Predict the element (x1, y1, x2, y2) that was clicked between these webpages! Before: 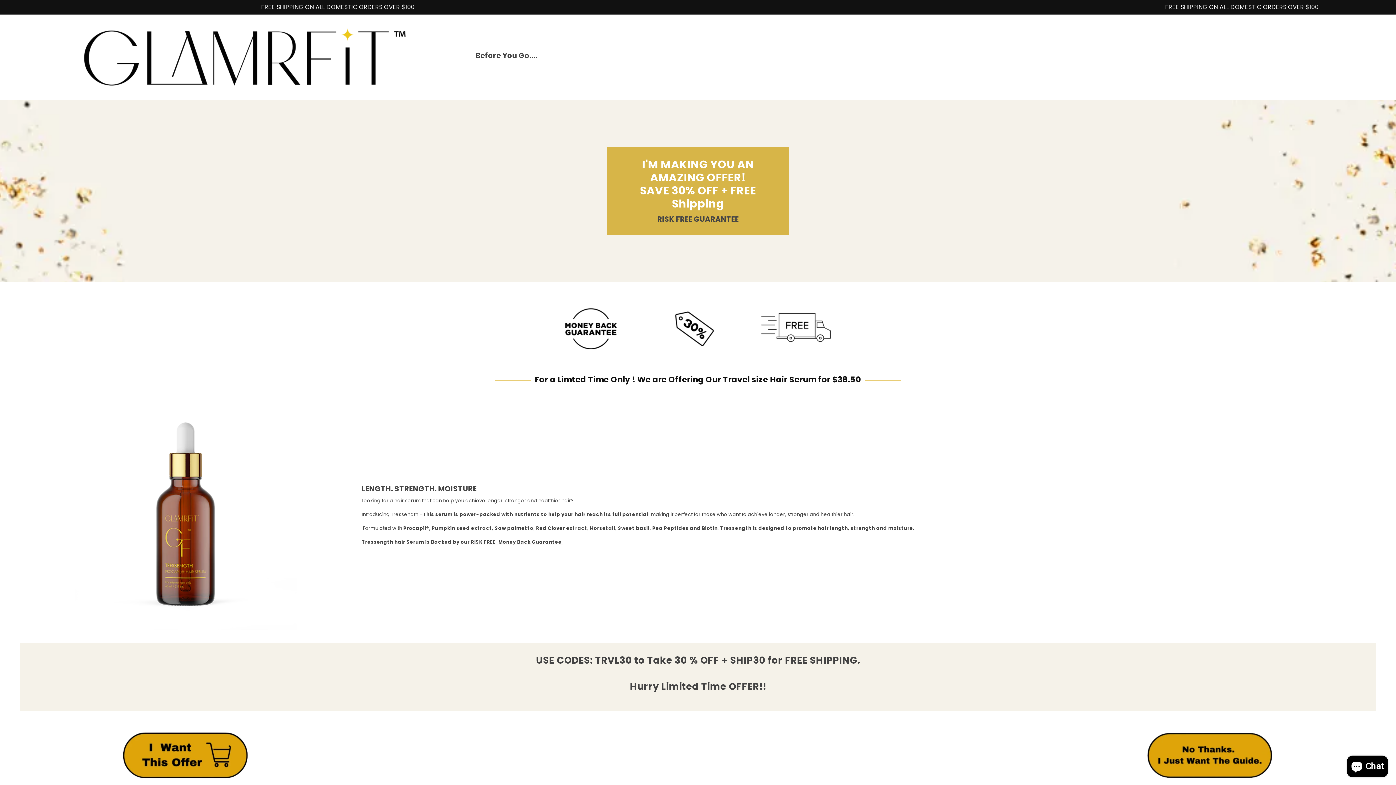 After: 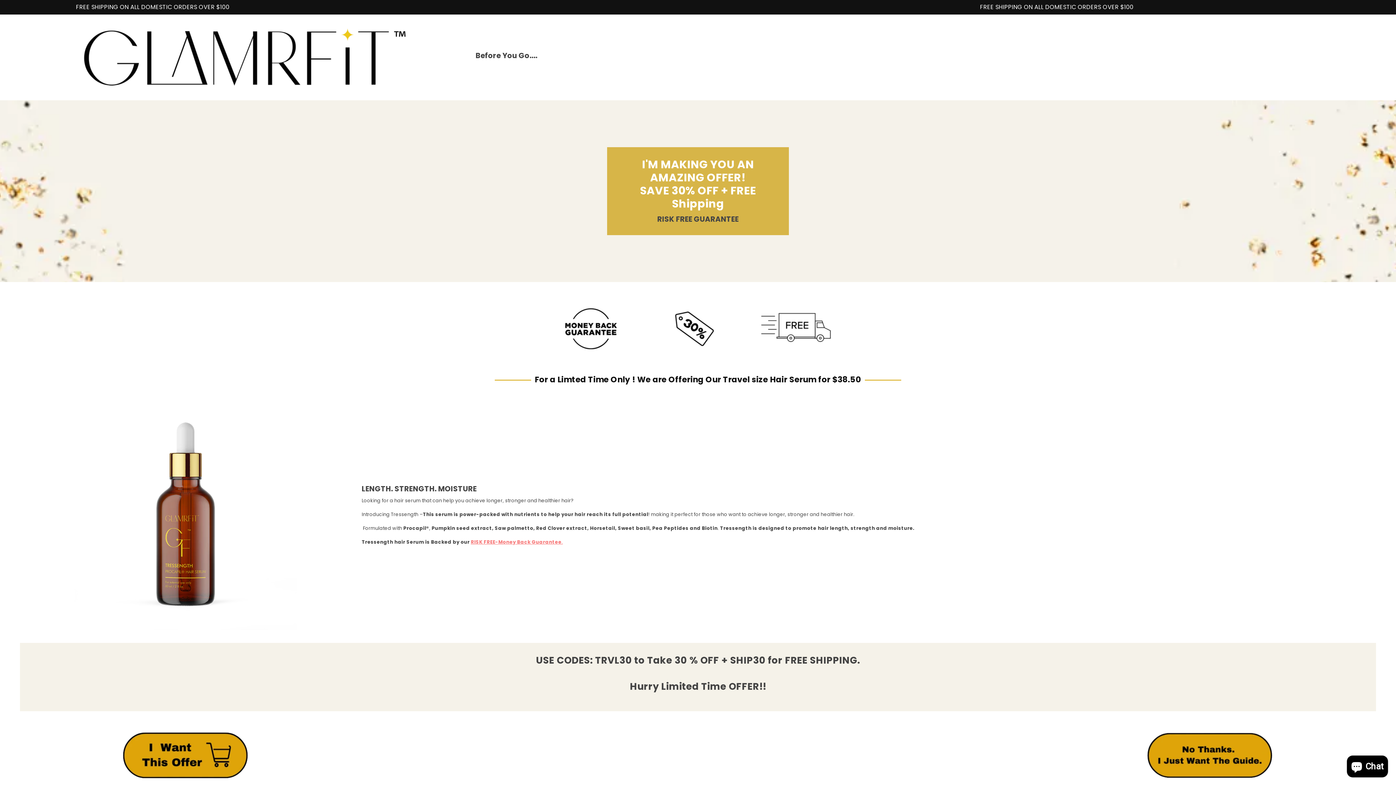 Action: bbox: (470, 539, 562, 545) label: RISK FREE-Money Back Guarantee.